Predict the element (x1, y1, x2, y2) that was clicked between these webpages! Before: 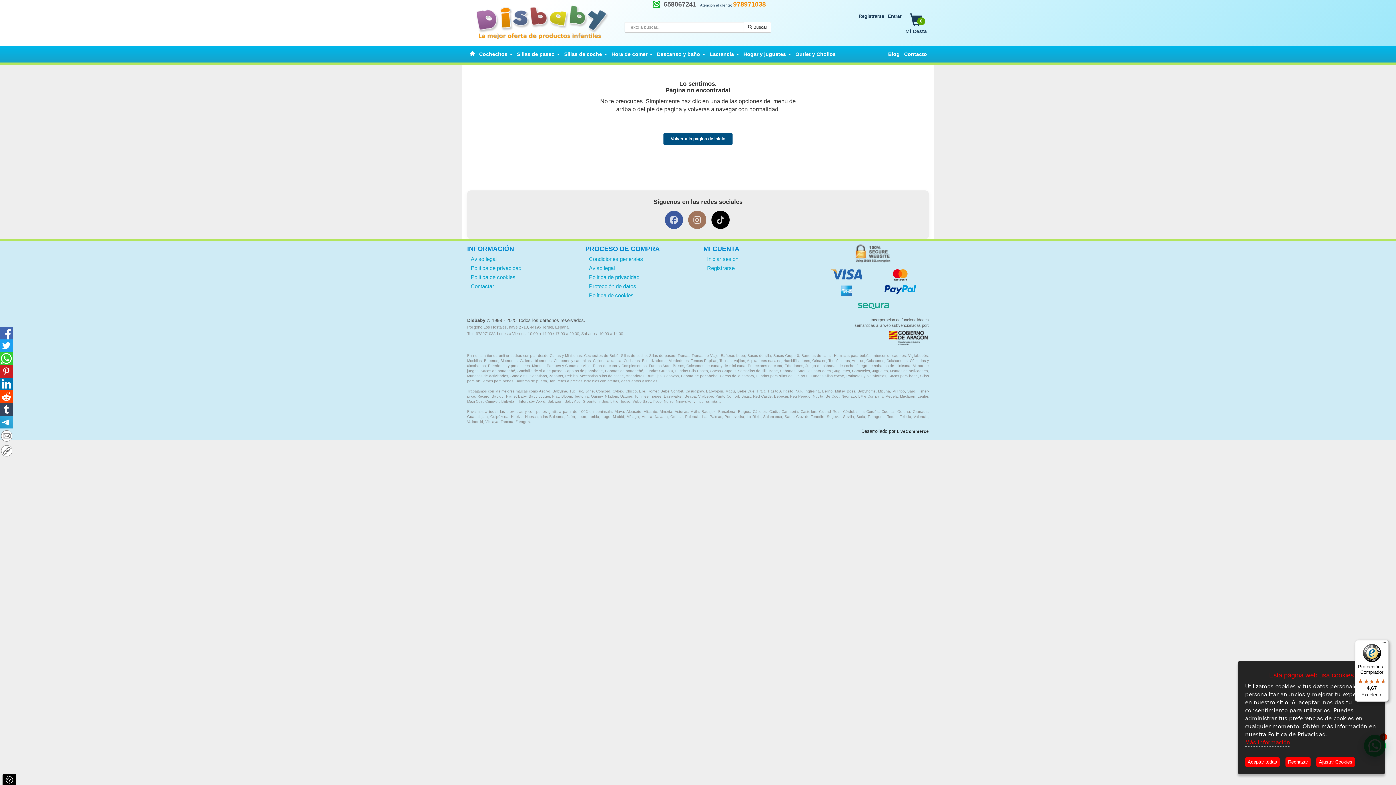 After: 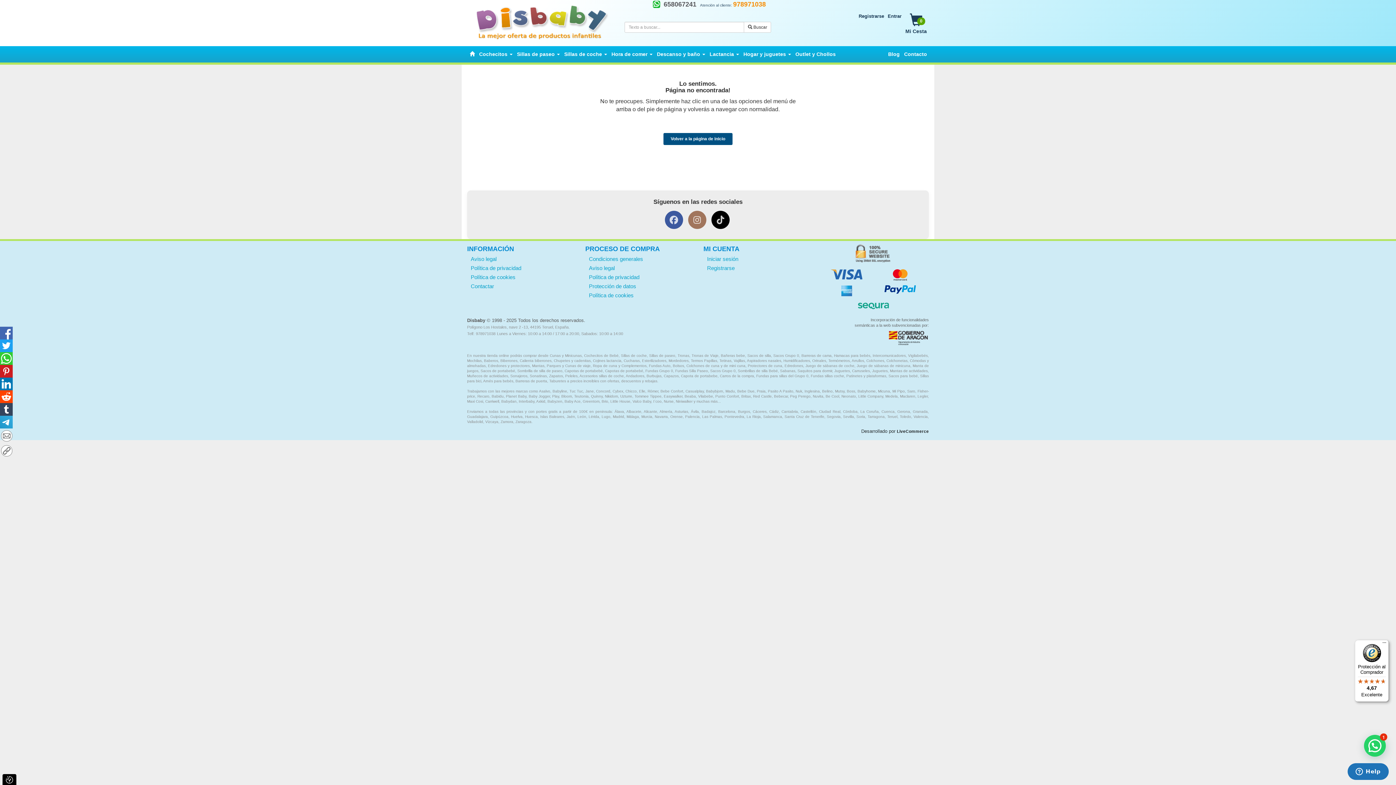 Action: label: Aceptar todas bbox: (1245, 757, 1280, 767)